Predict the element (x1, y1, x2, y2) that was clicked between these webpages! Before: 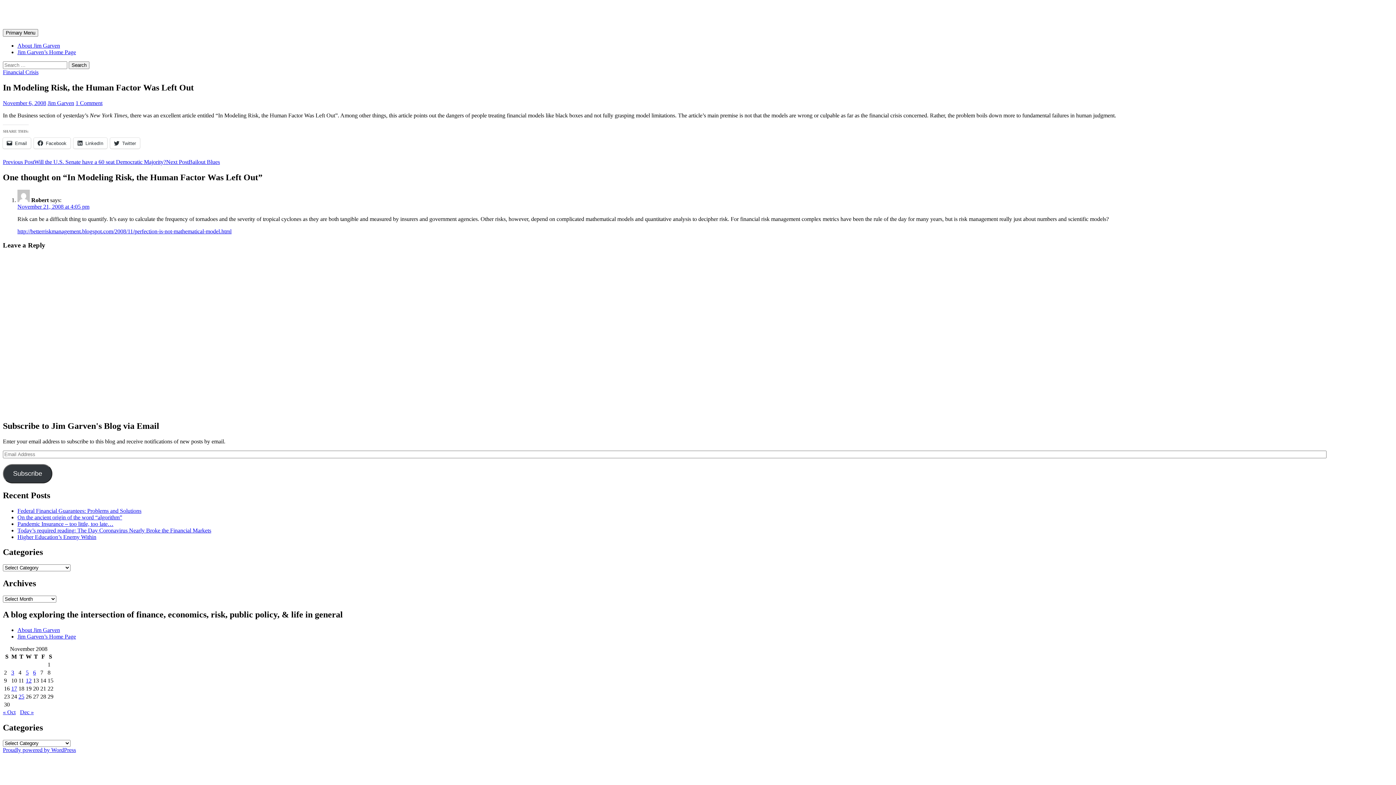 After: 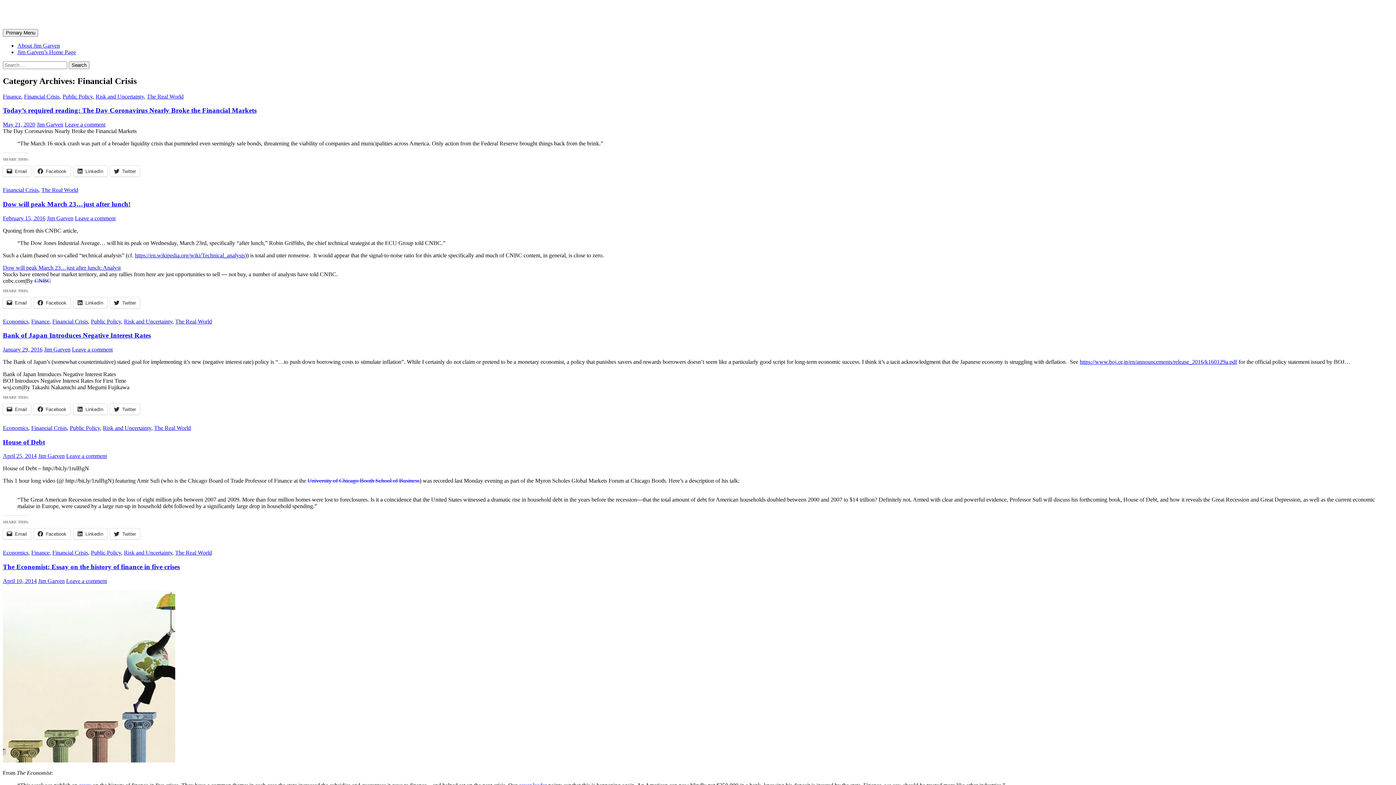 Action: bbox: (2, 69, 38, 75) label: Financial Crisis